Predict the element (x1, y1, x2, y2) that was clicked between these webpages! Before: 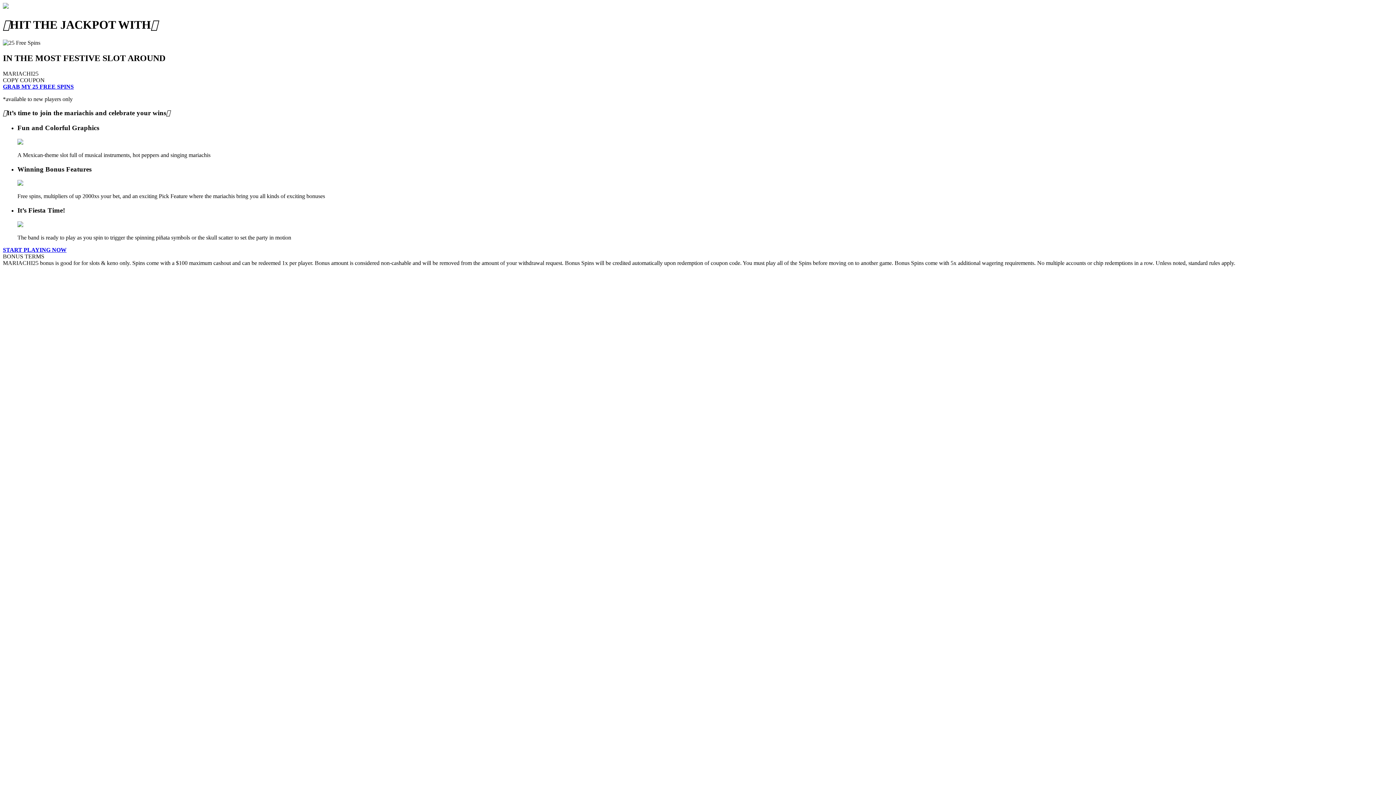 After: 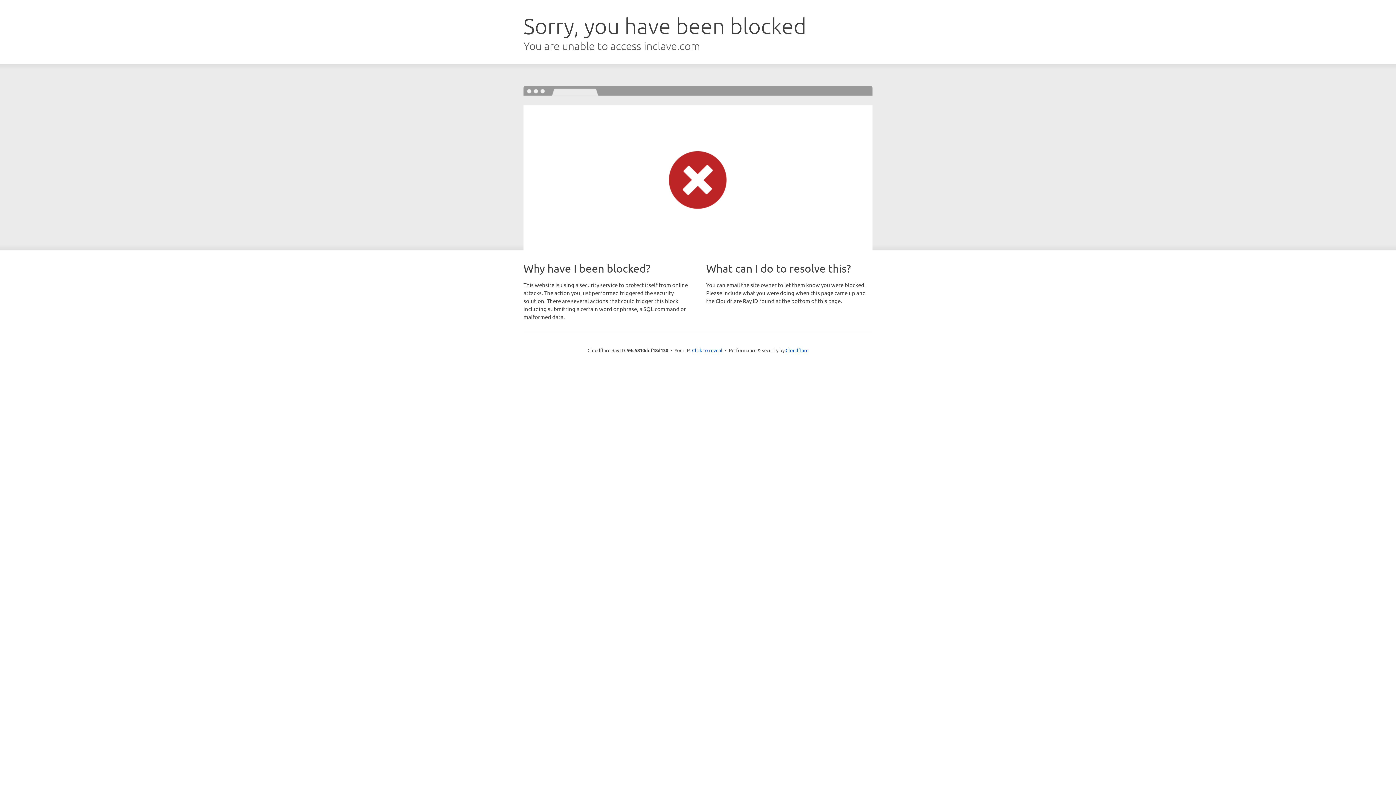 Action: label: START PLAYING NOW bbox: (2, 246, 1393, 253)